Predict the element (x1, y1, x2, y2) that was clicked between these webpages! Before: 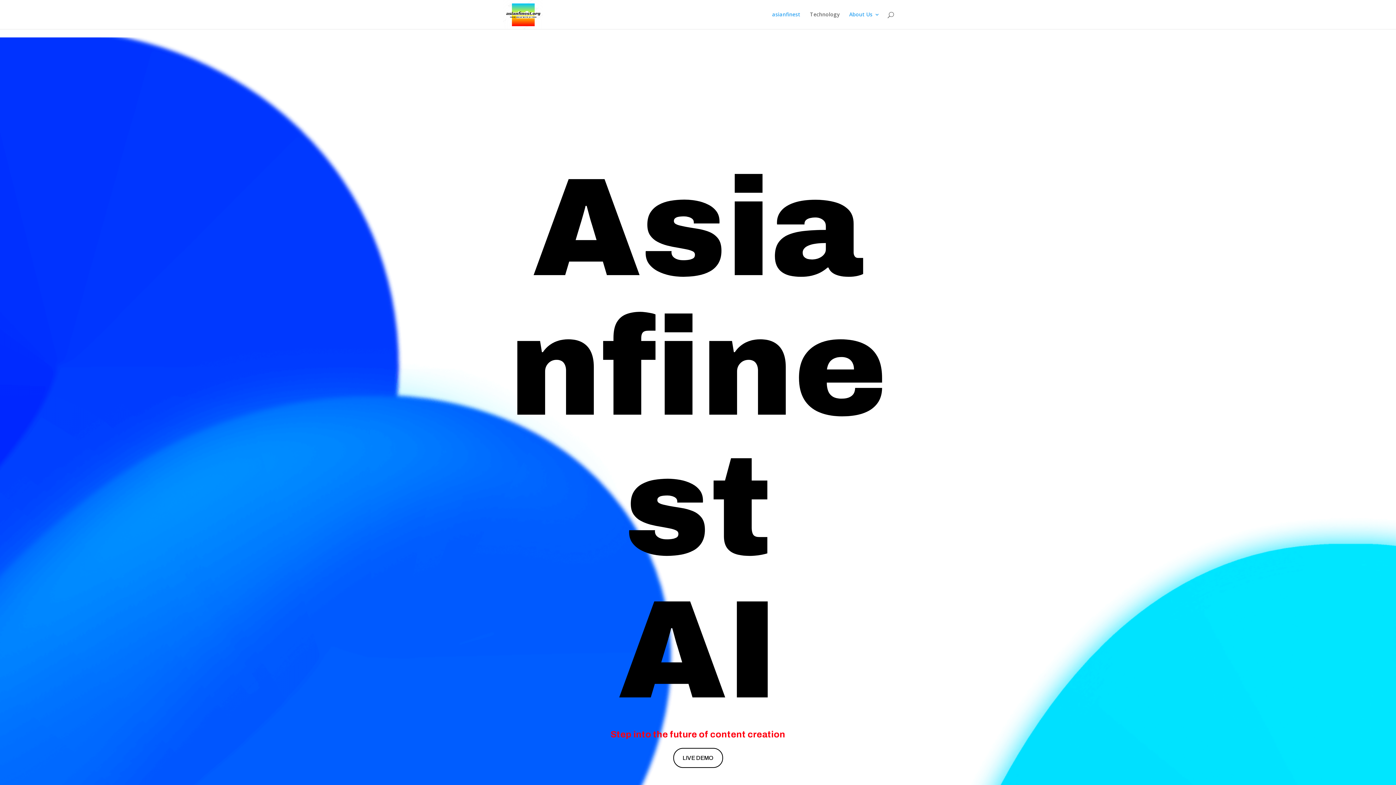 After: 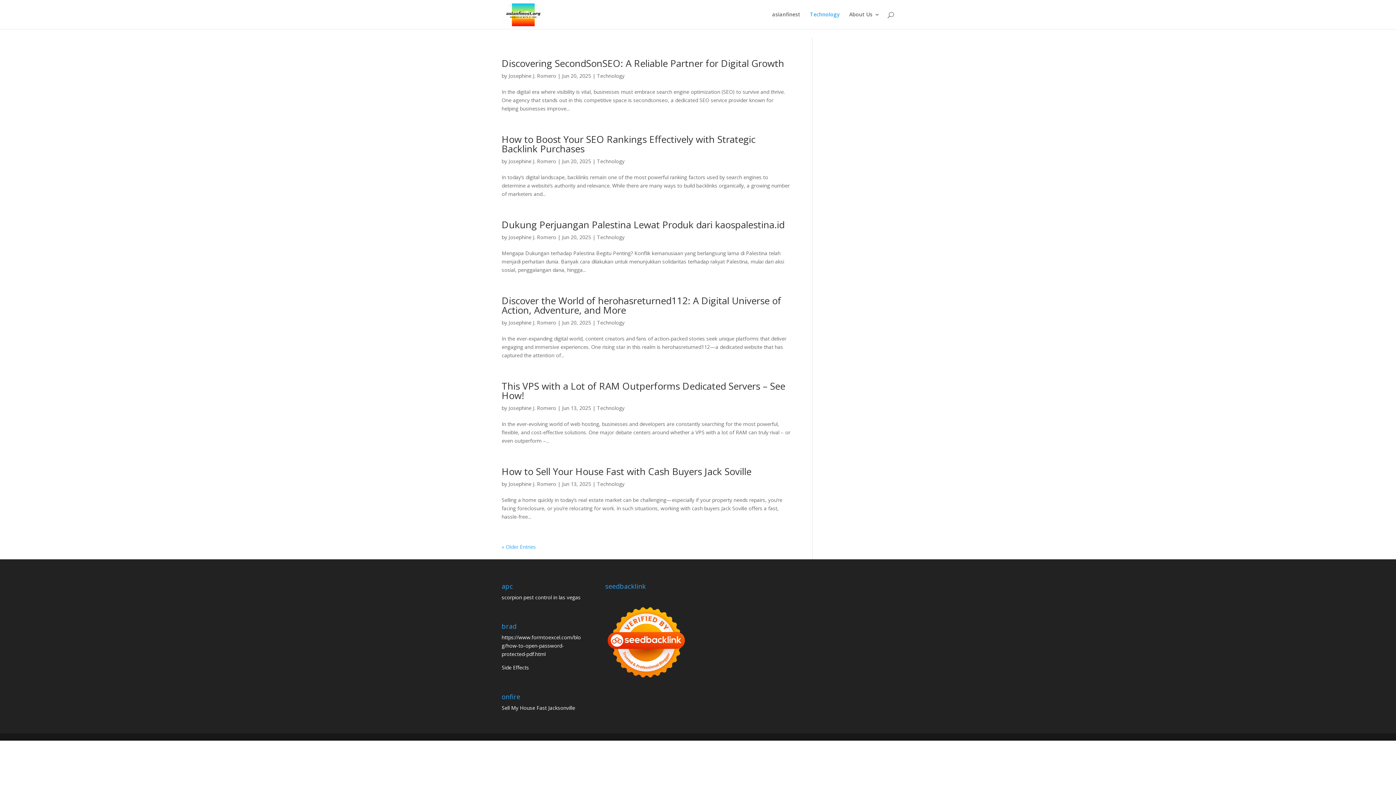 Action: bbox: (810, 12, 840, 29) label: Technology